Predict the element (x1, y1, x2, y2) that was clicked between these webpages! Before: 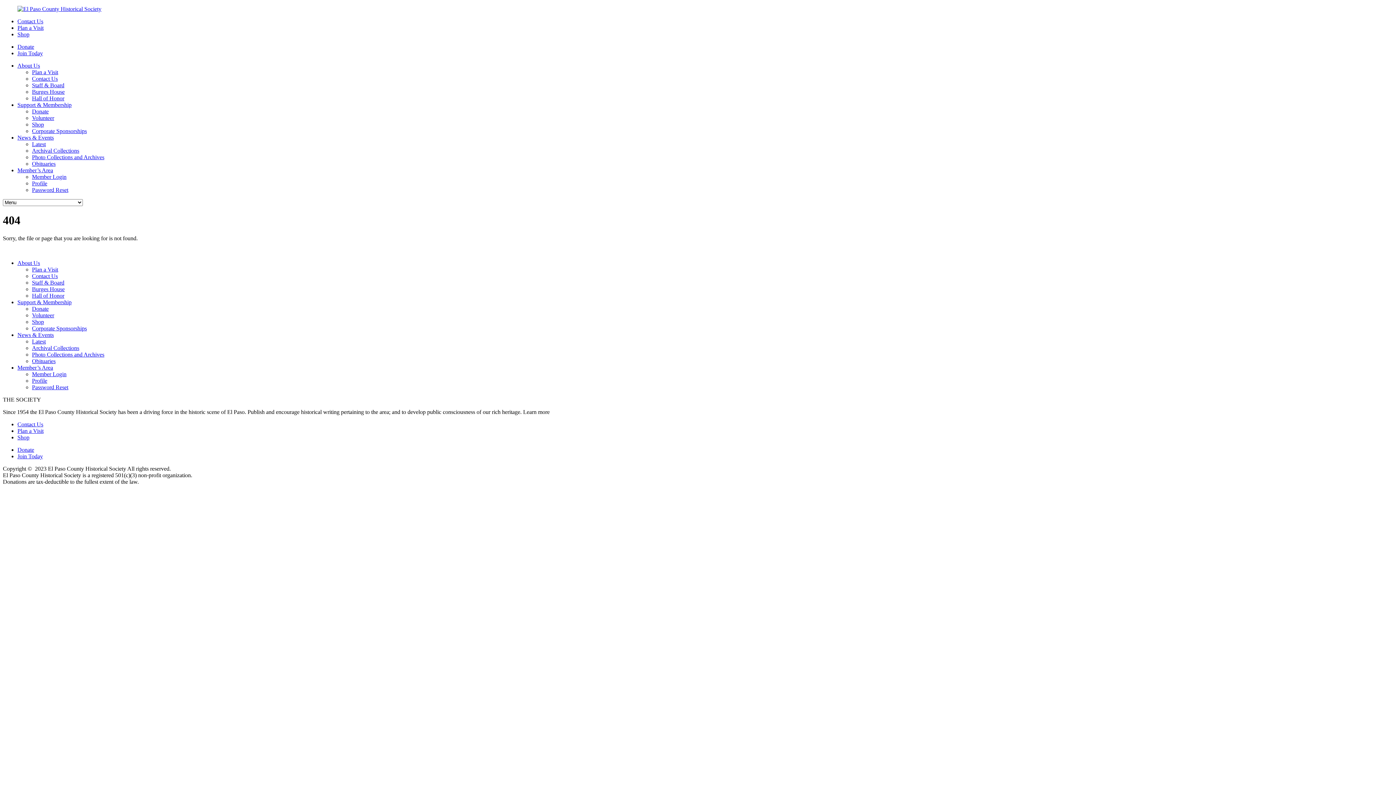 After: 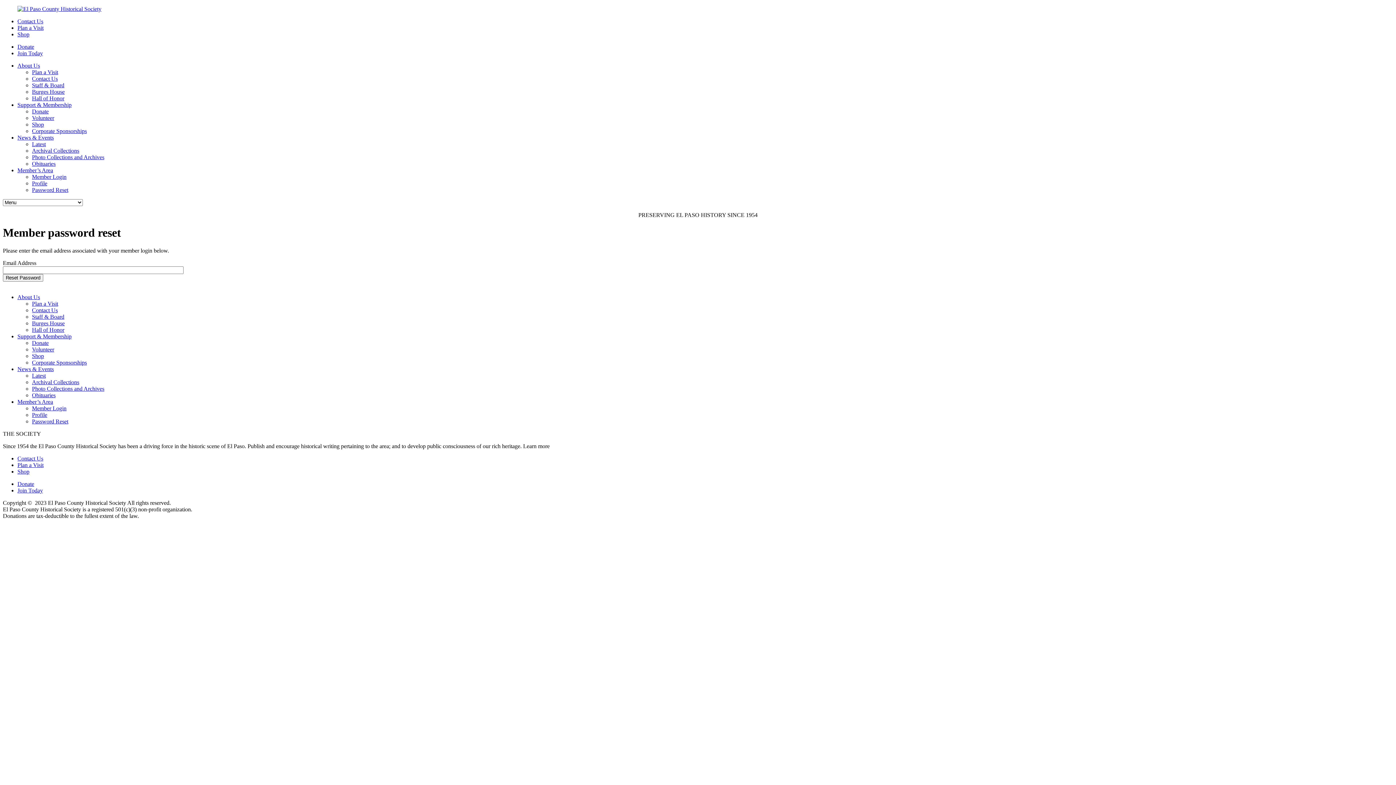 Action: label: Password Reset bbox: (32, 186, 68, 193)